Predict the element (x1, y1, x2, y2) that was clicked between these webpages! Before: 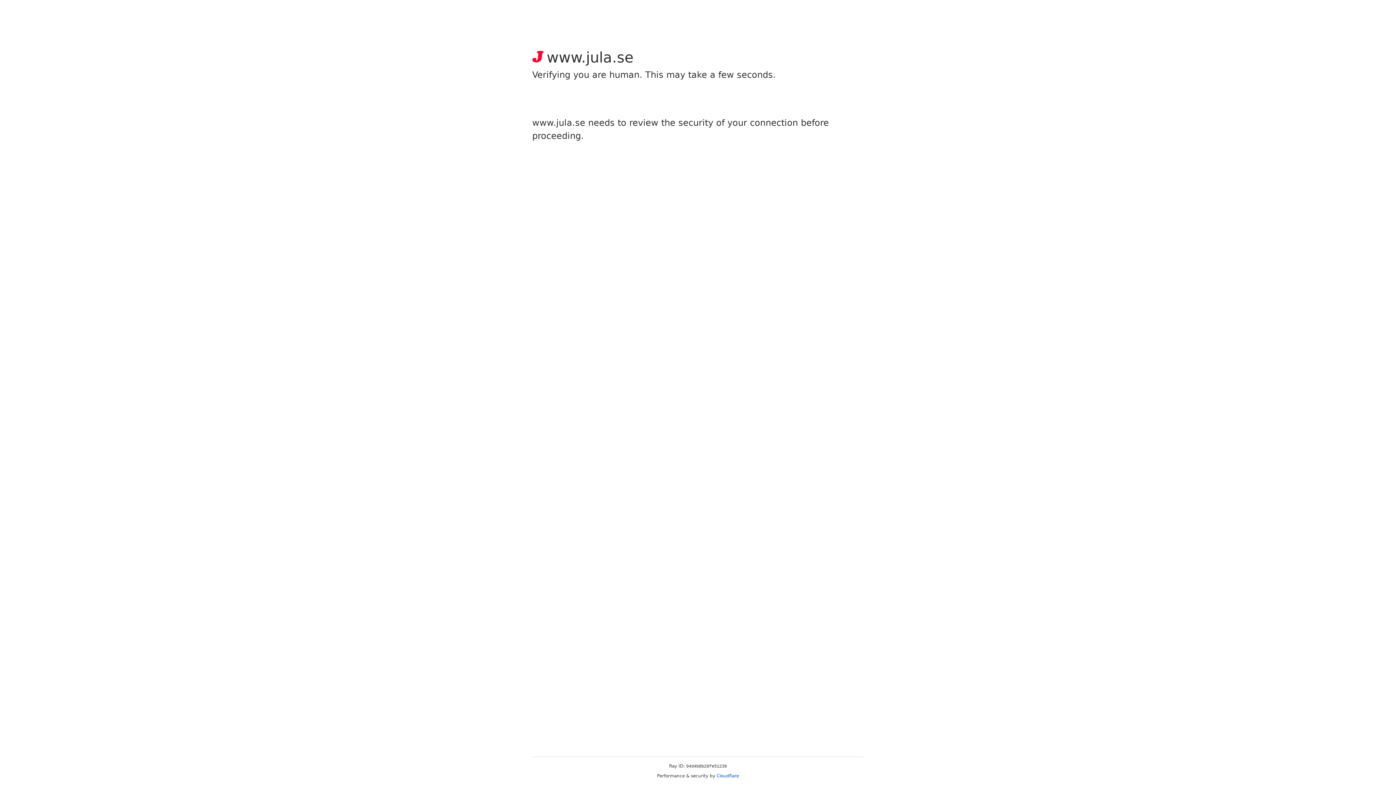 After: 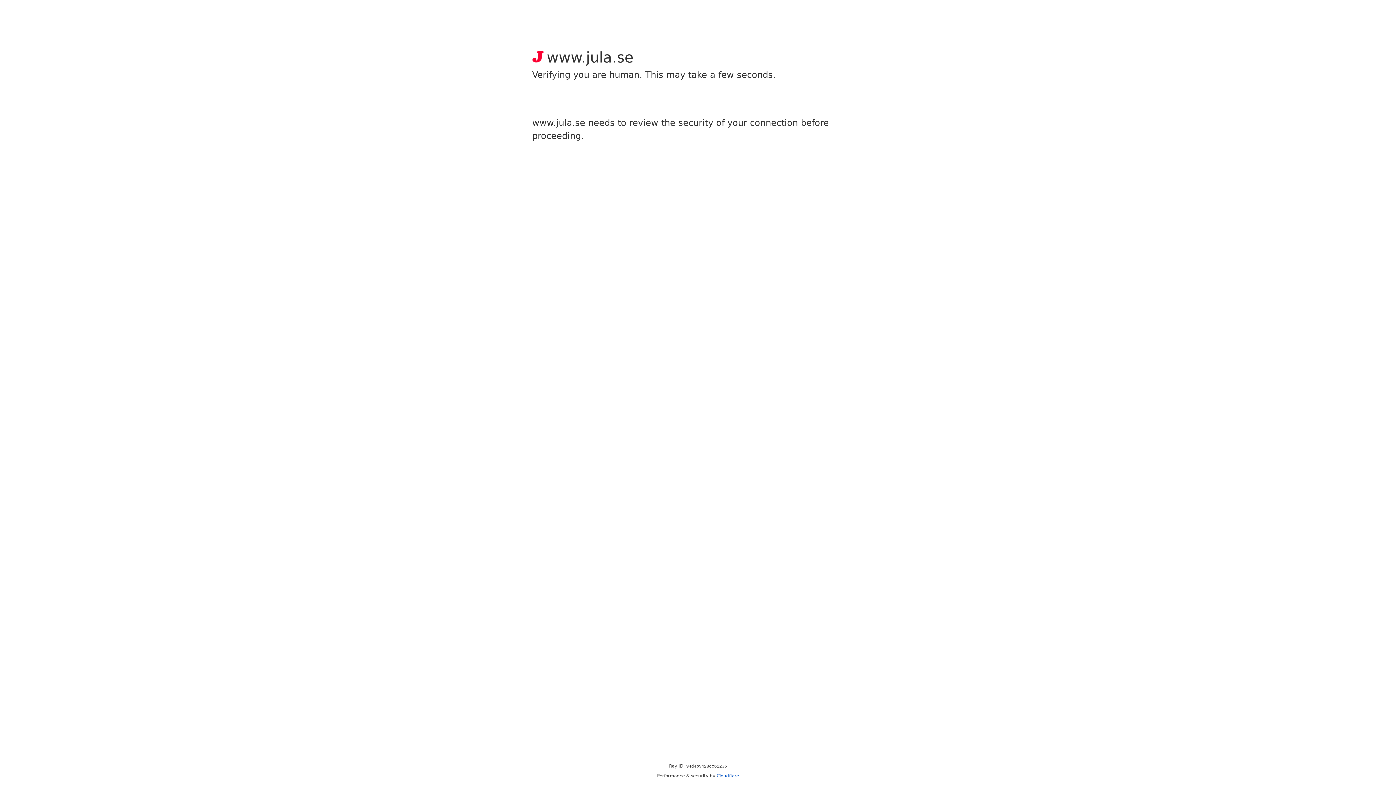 Action: bbox: (716, 773, 739, 778) label: Cloudflare